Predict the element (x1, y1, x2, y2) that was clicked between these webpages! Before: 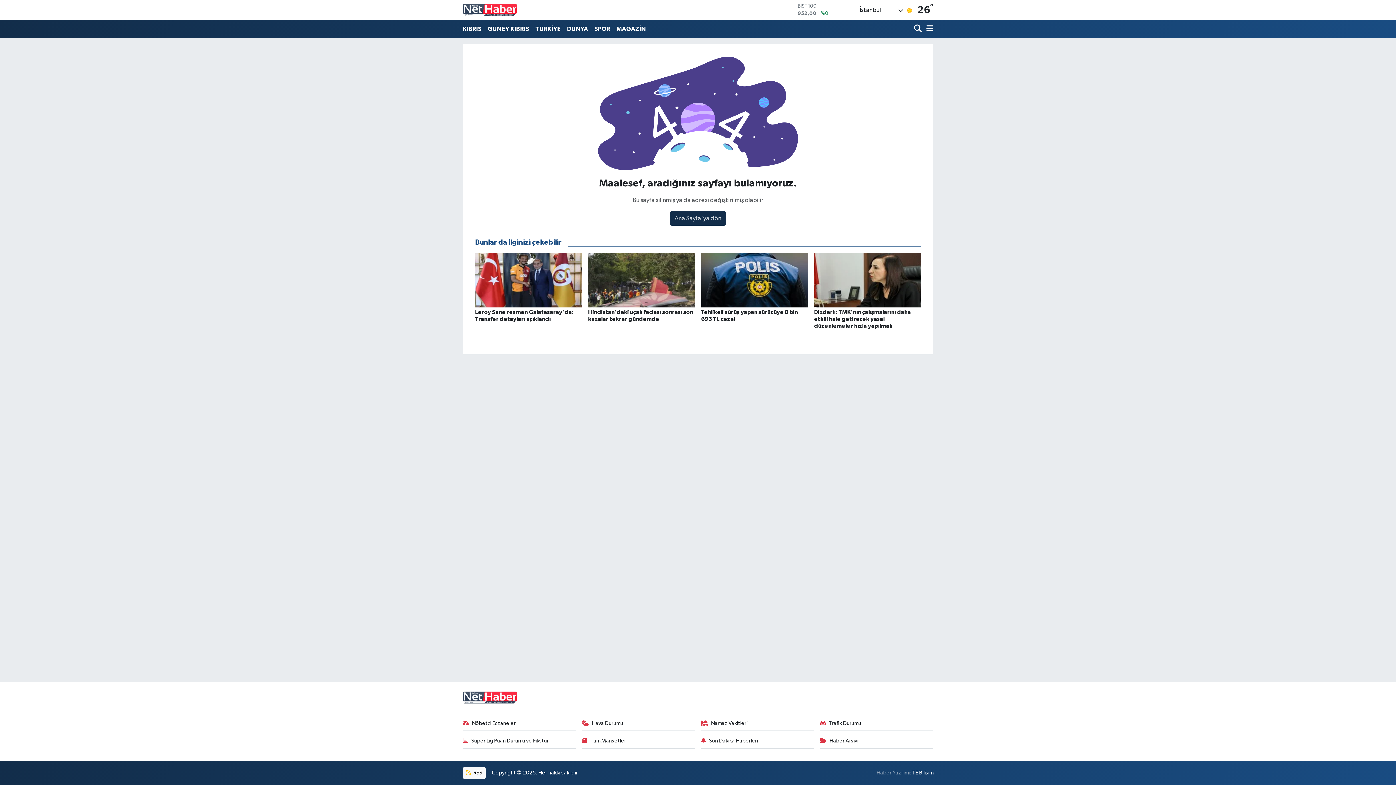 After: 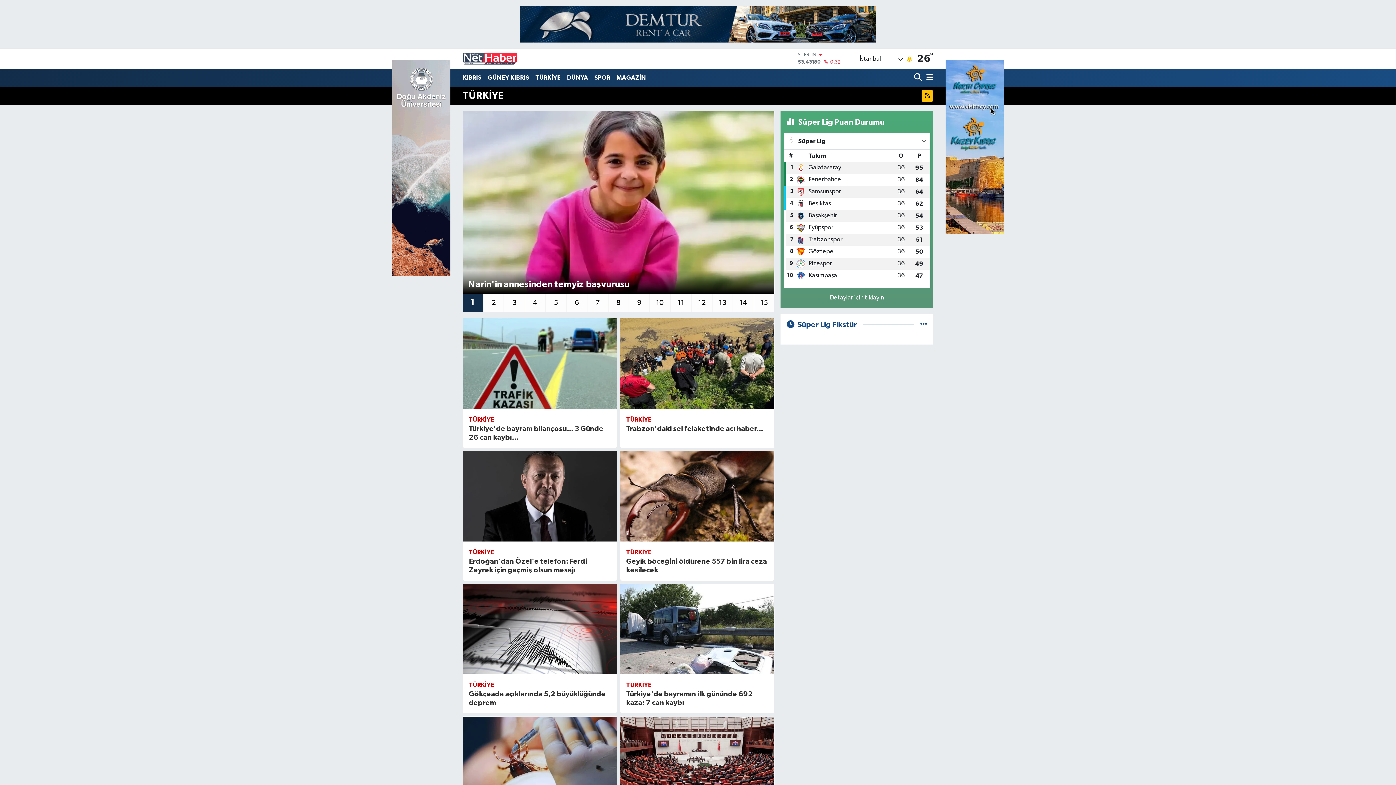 Action: label: TÜRKİYE bbox: (532, 21, 564, 36)